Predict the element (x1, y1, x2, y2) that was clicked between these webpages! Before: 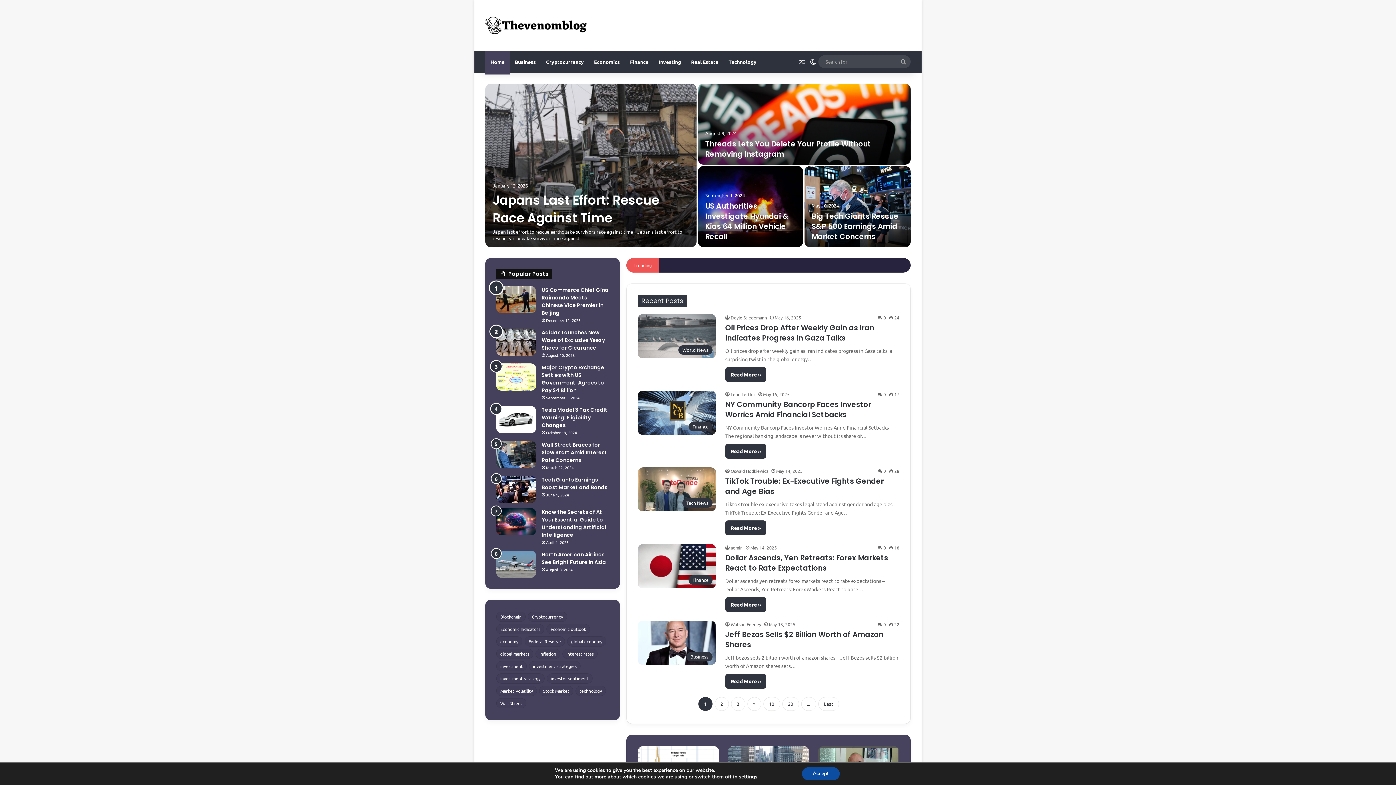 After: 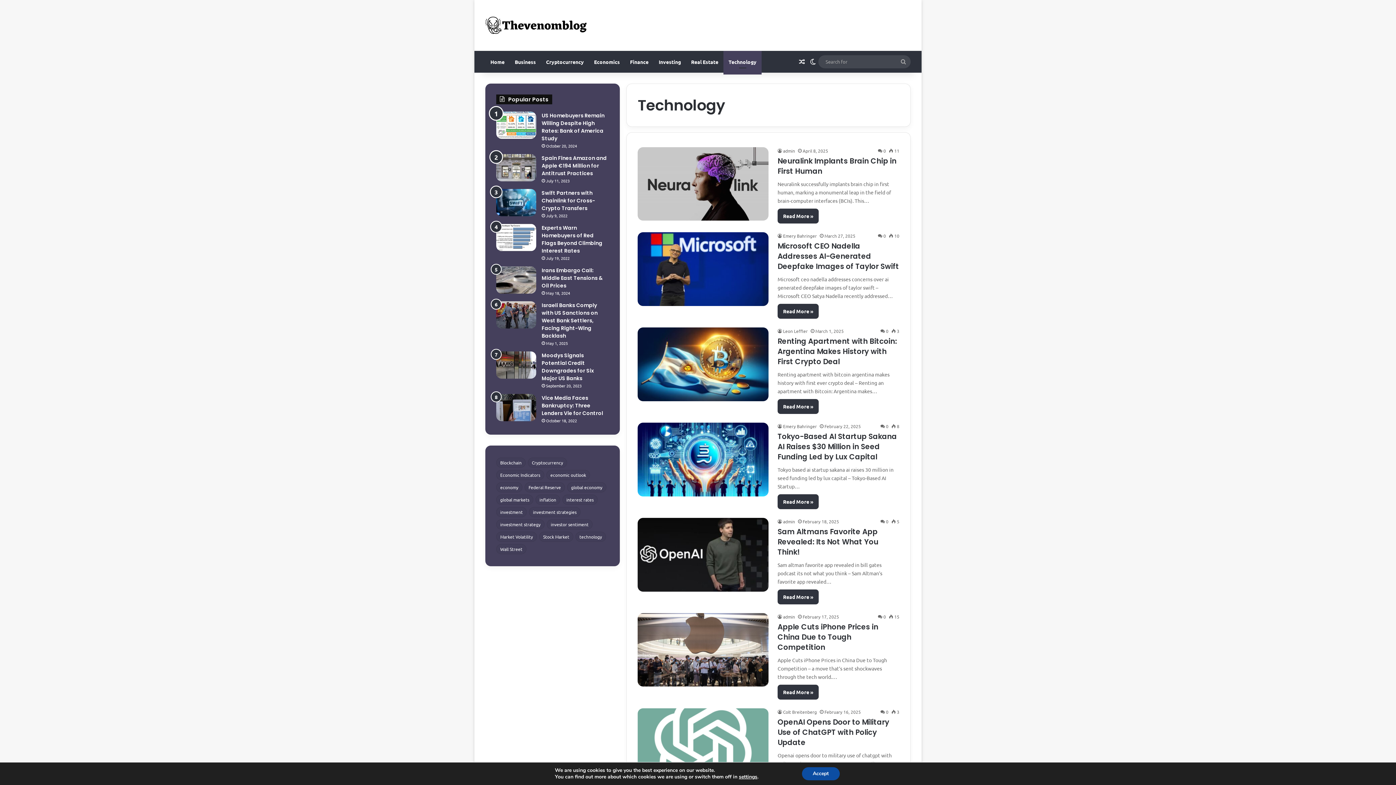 Action: bbox: (723, 50, 761, 72) label: Technology